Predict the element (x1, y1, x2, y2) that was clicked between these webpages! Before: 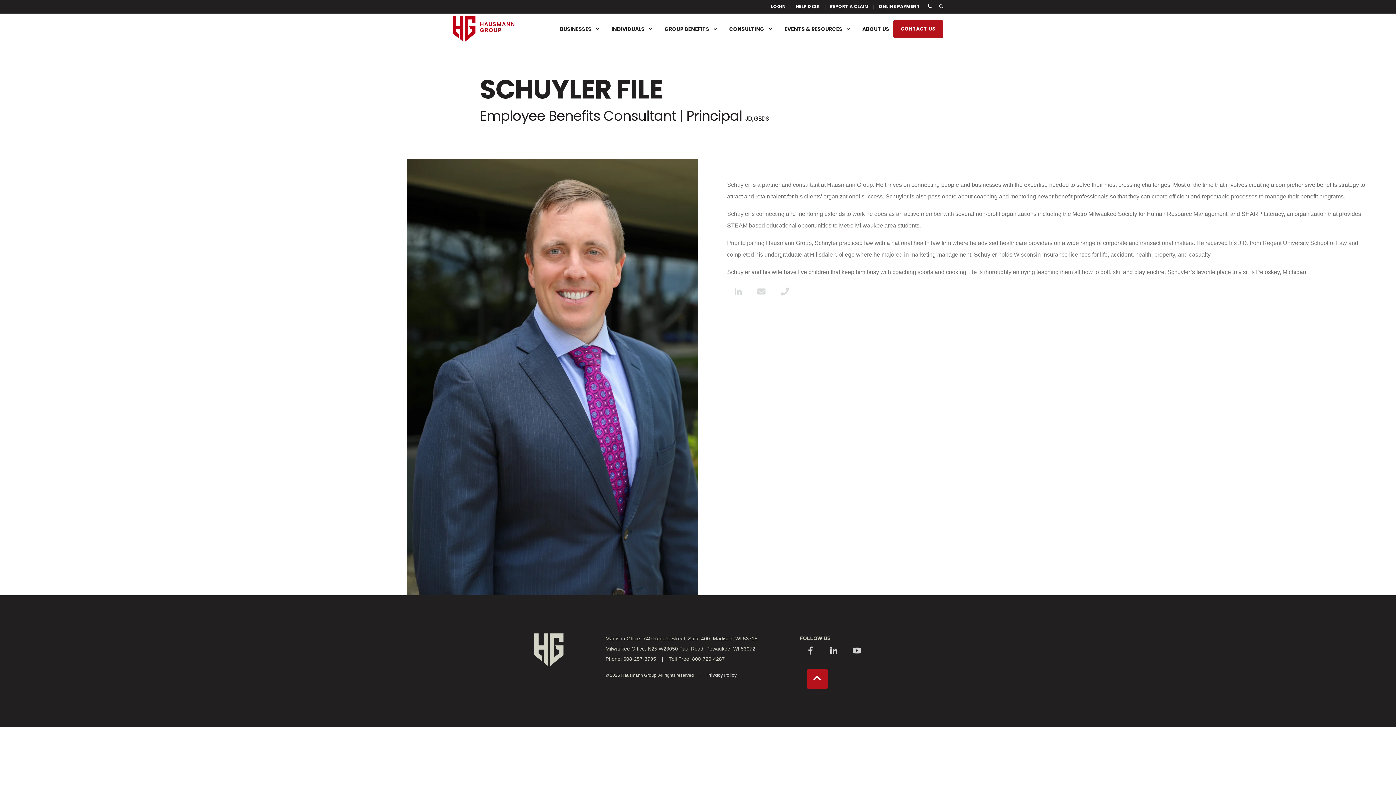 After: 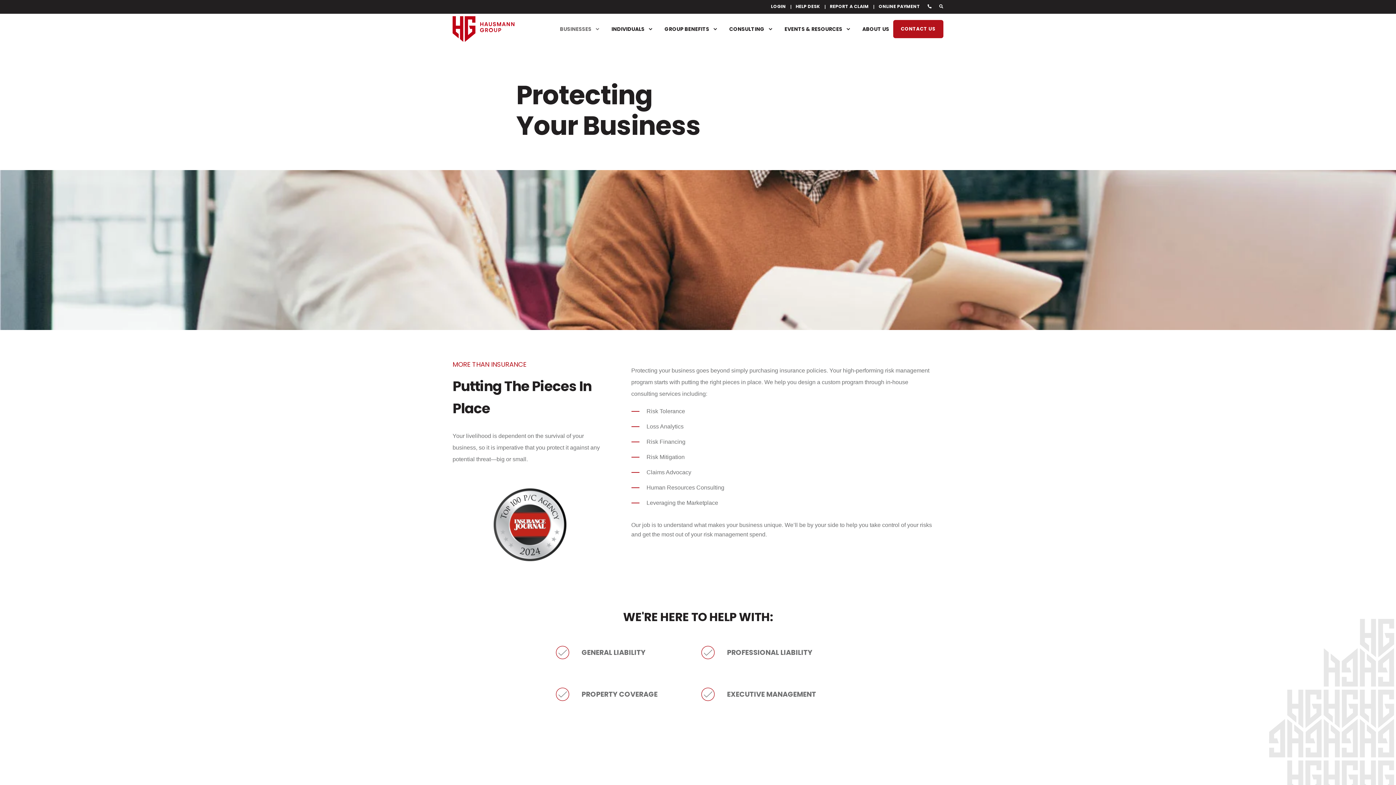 Action: bbox: (550, 13, 602, 44) label: BUSINESSES